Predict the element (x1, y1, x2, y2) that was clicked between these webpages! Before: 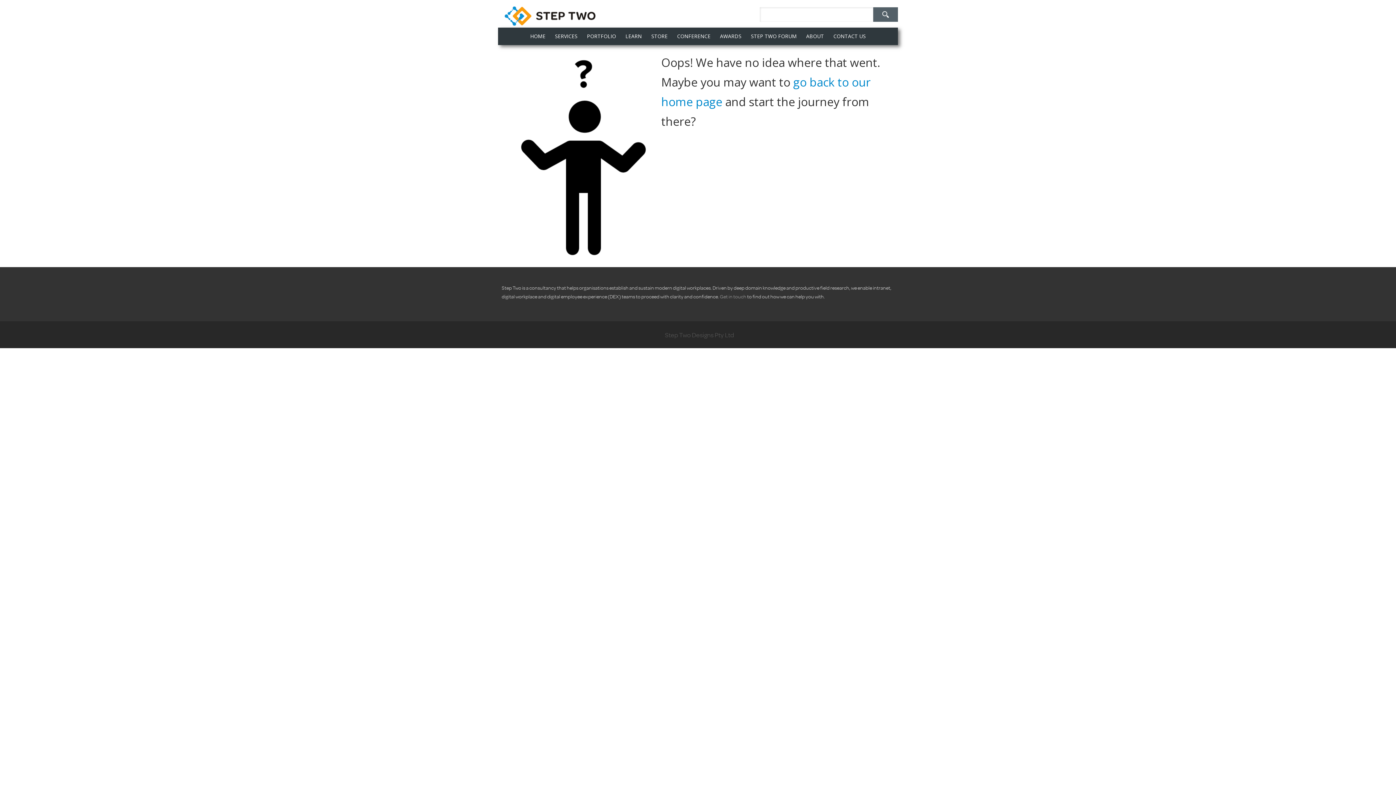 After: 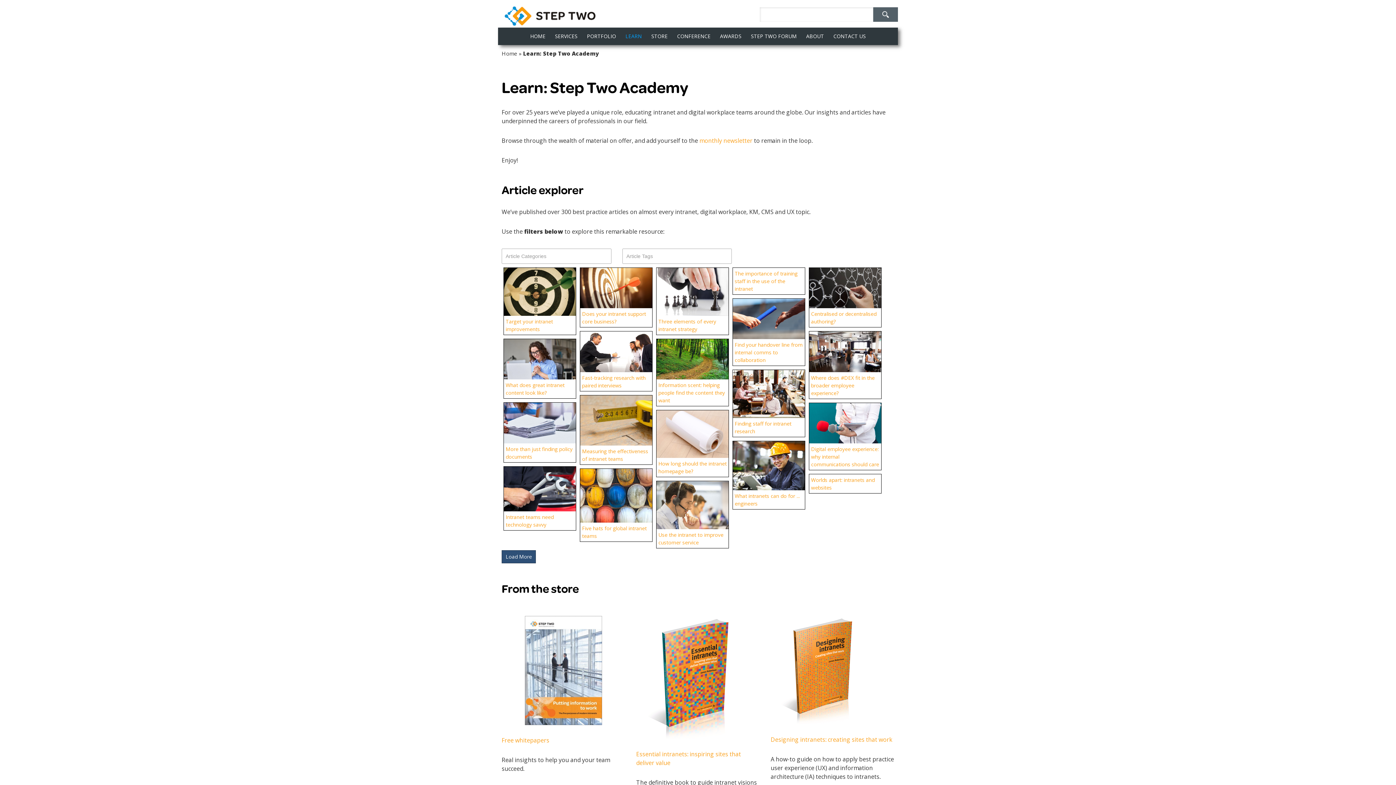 Action: label: LEARN bbox: (620, 27, 646, 45)